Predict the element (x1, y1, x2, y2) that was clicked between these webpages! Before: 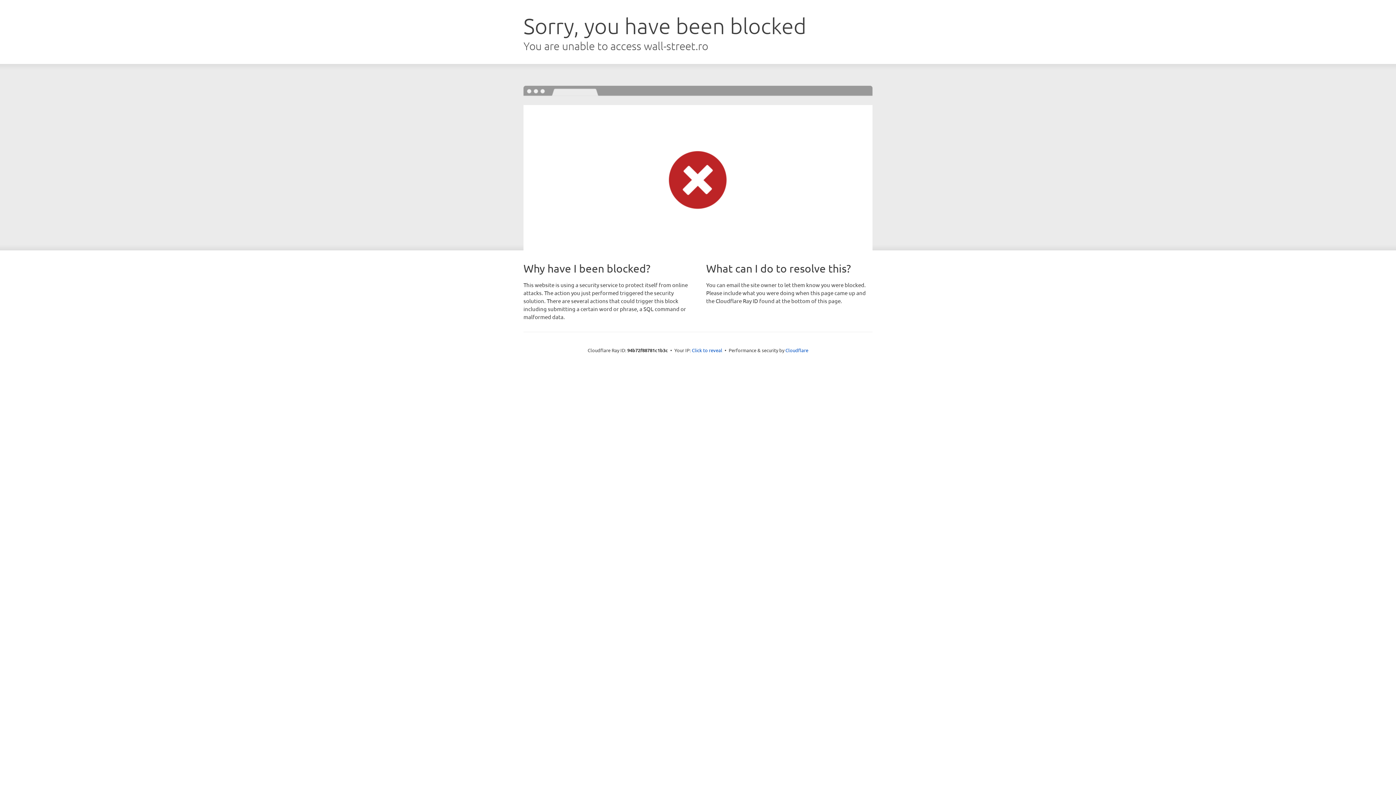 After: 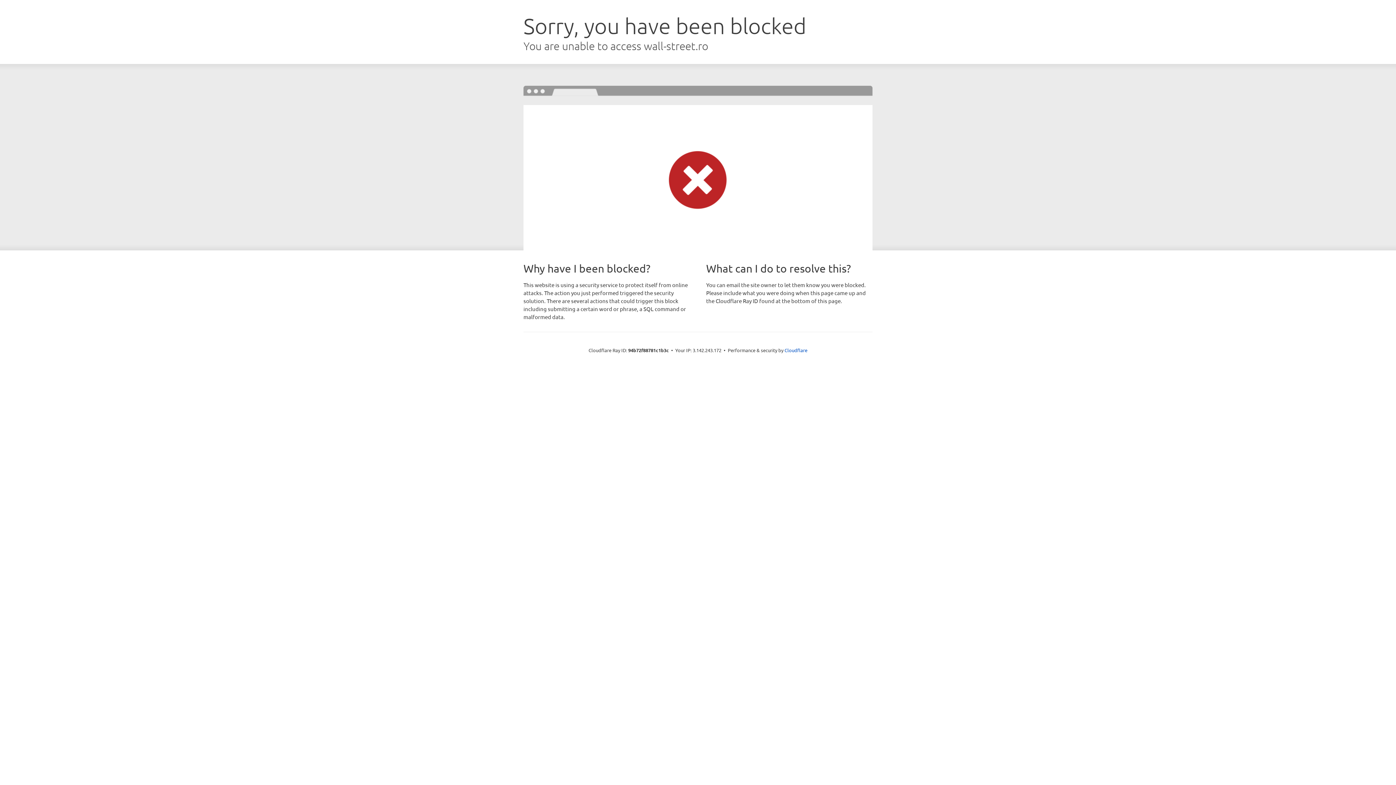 Action: label: Click to reveal bbox: (692, 346, 722, 353)